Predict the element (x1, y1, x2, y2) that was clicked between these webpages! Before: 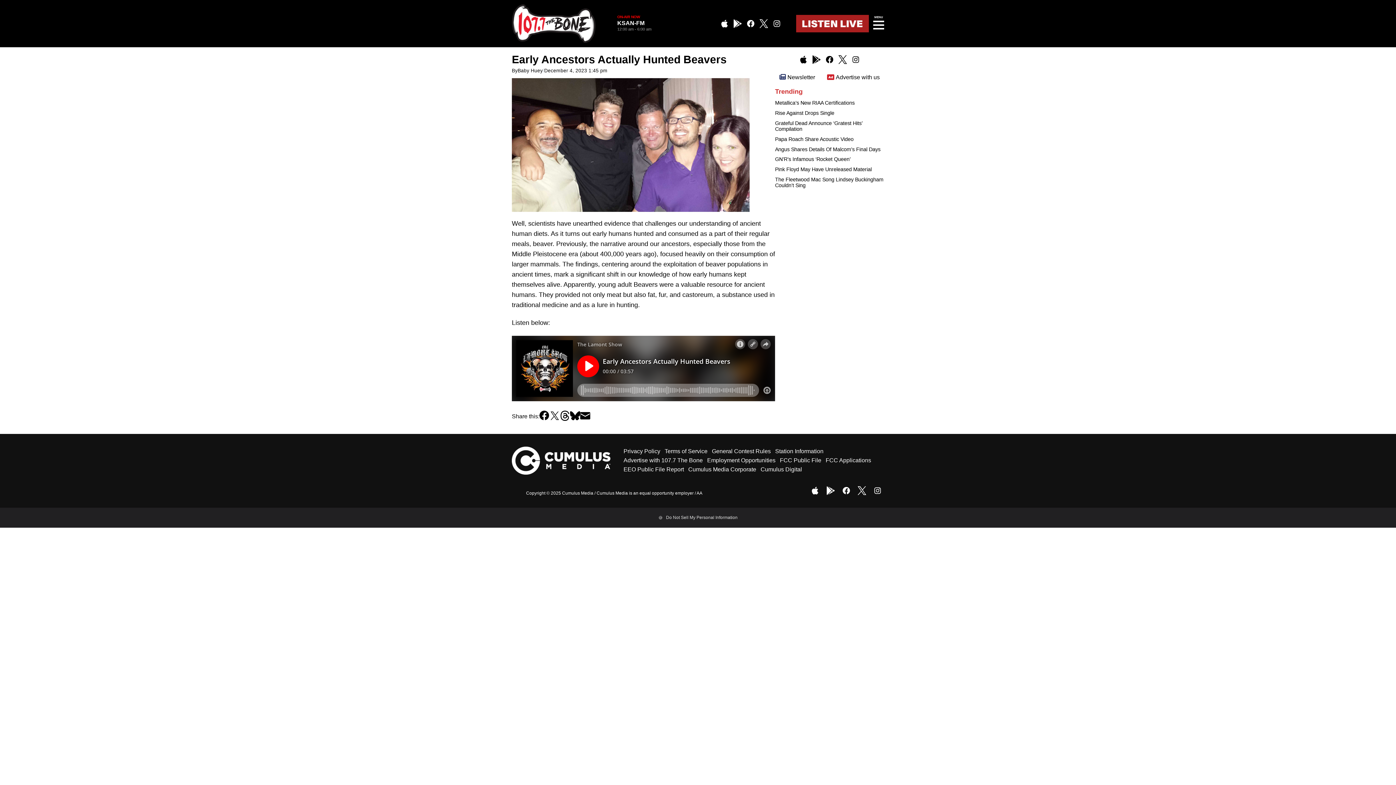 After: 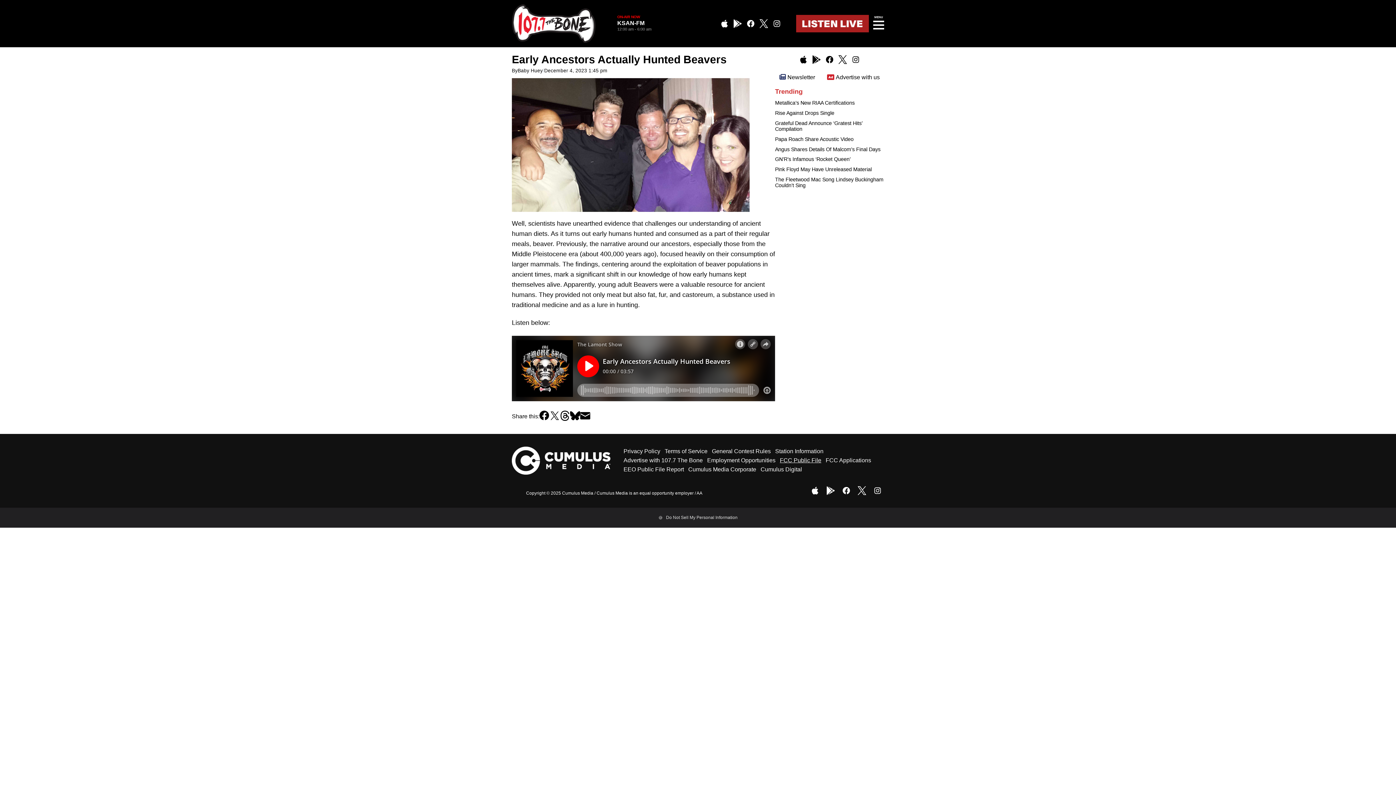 Action: bbox: (780, 457, 821, 463) label: FCC Public File